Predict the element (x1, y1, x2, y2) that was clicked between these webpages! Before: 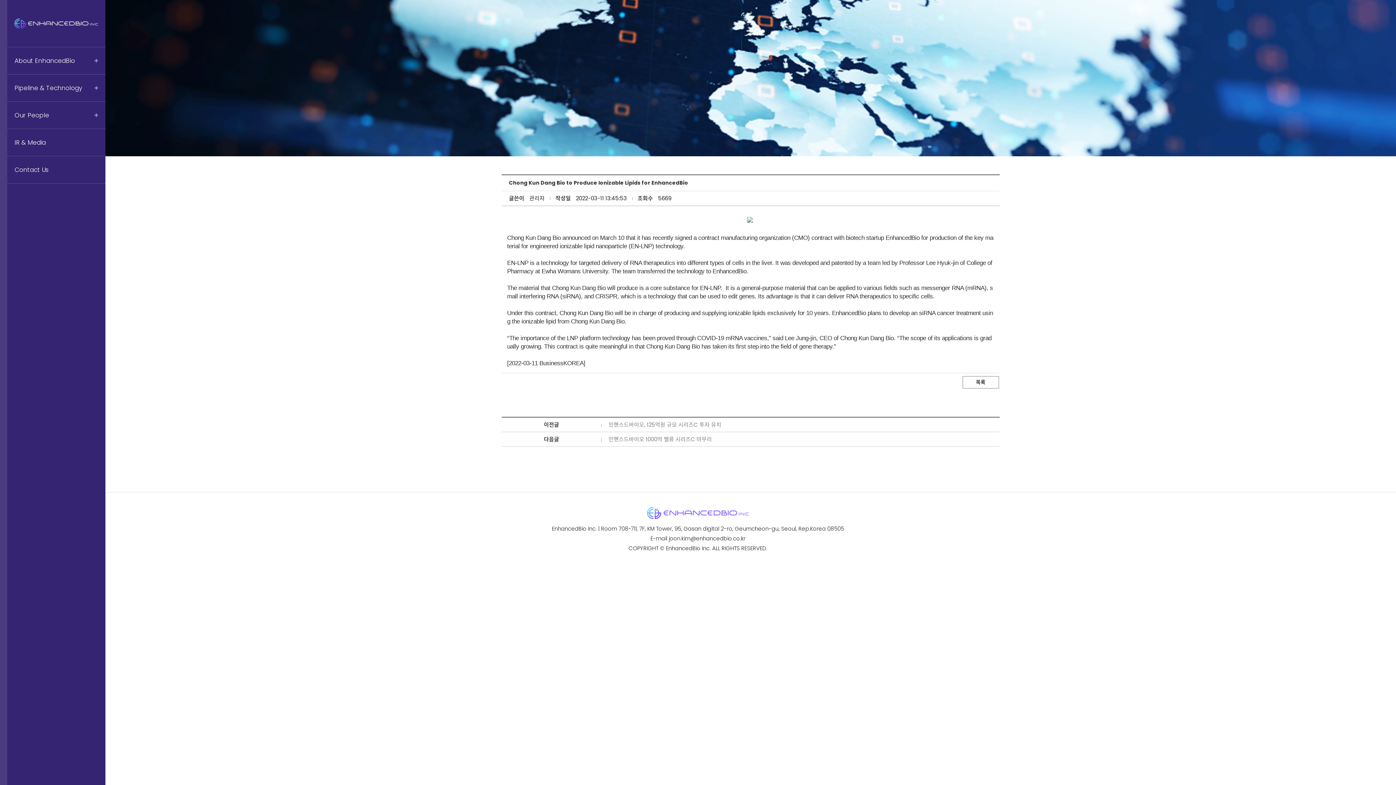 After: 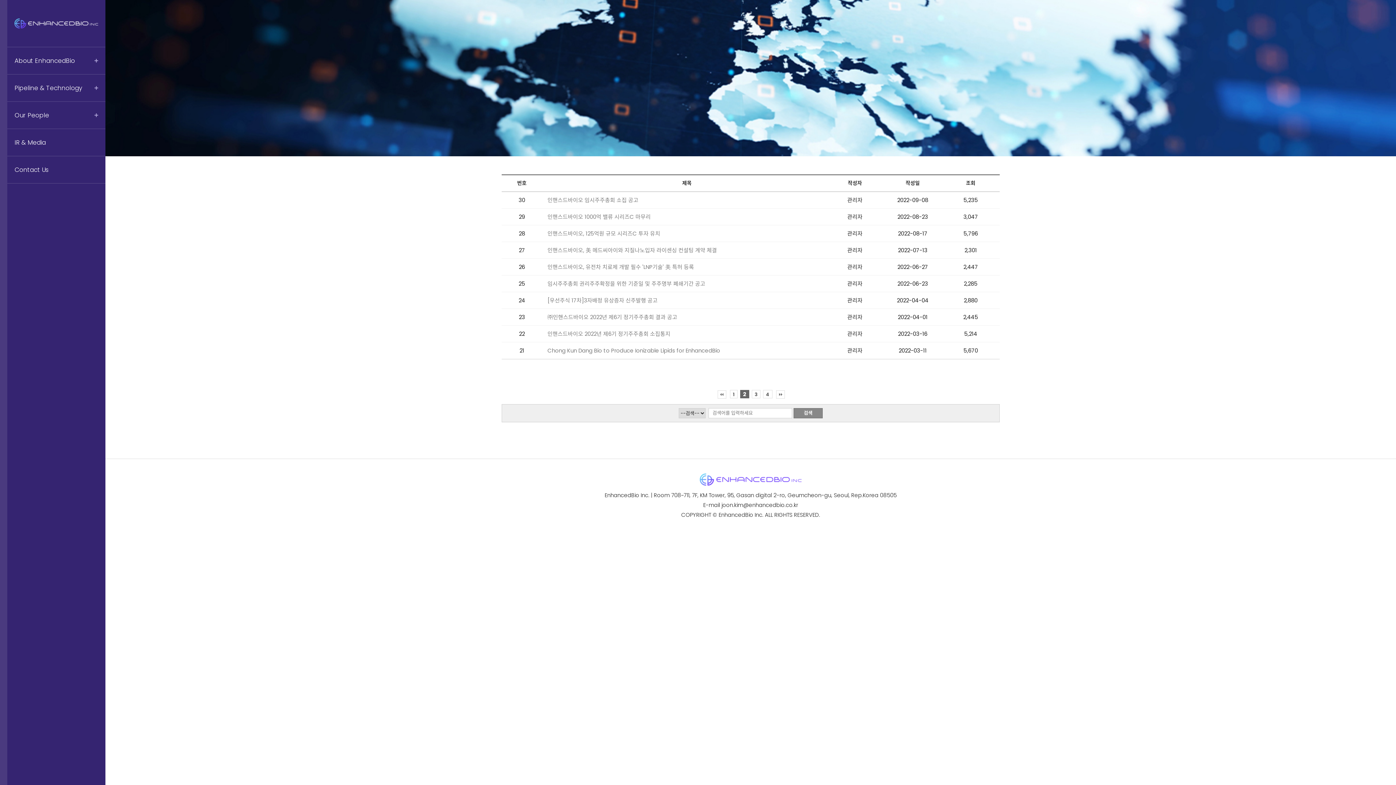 Action: bbox: (961, 378, 1000, 385) label: 목록